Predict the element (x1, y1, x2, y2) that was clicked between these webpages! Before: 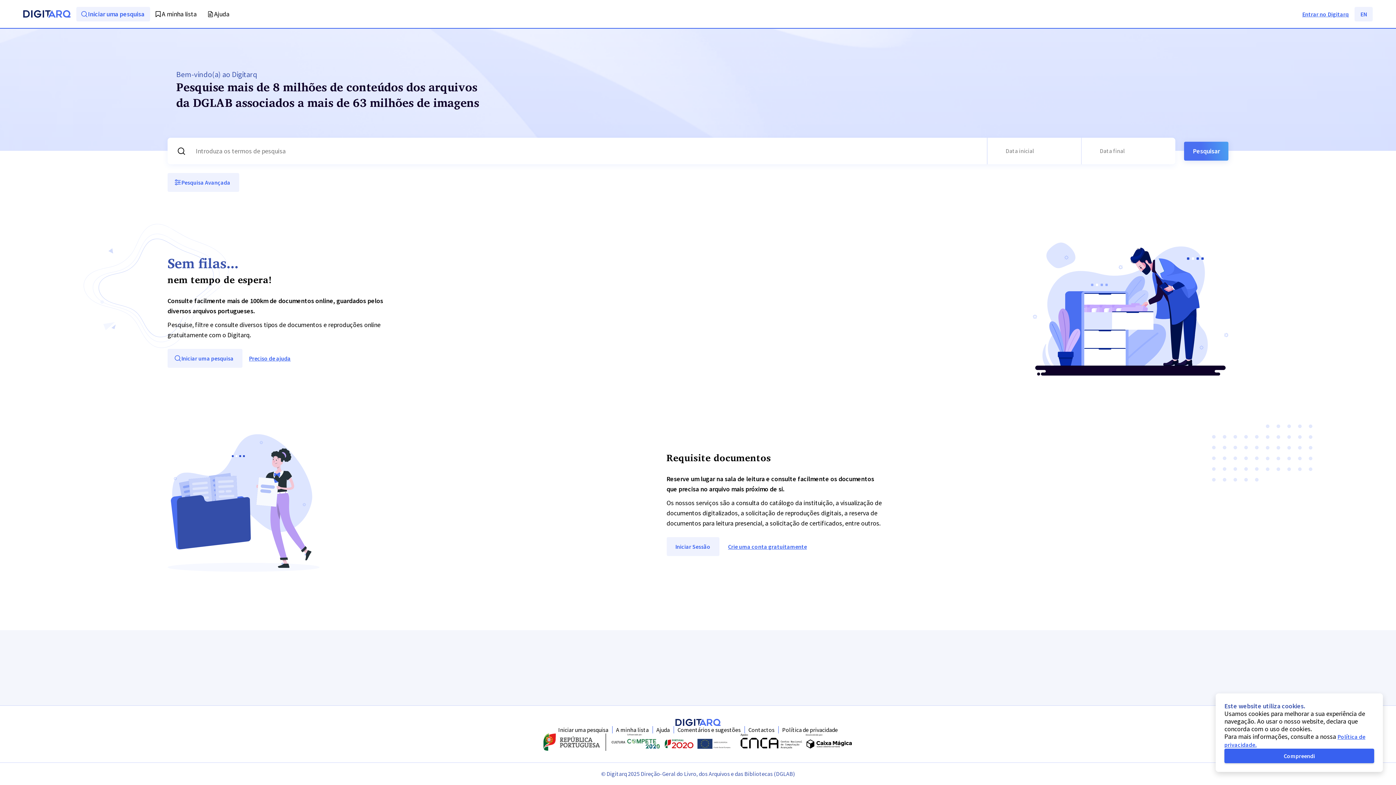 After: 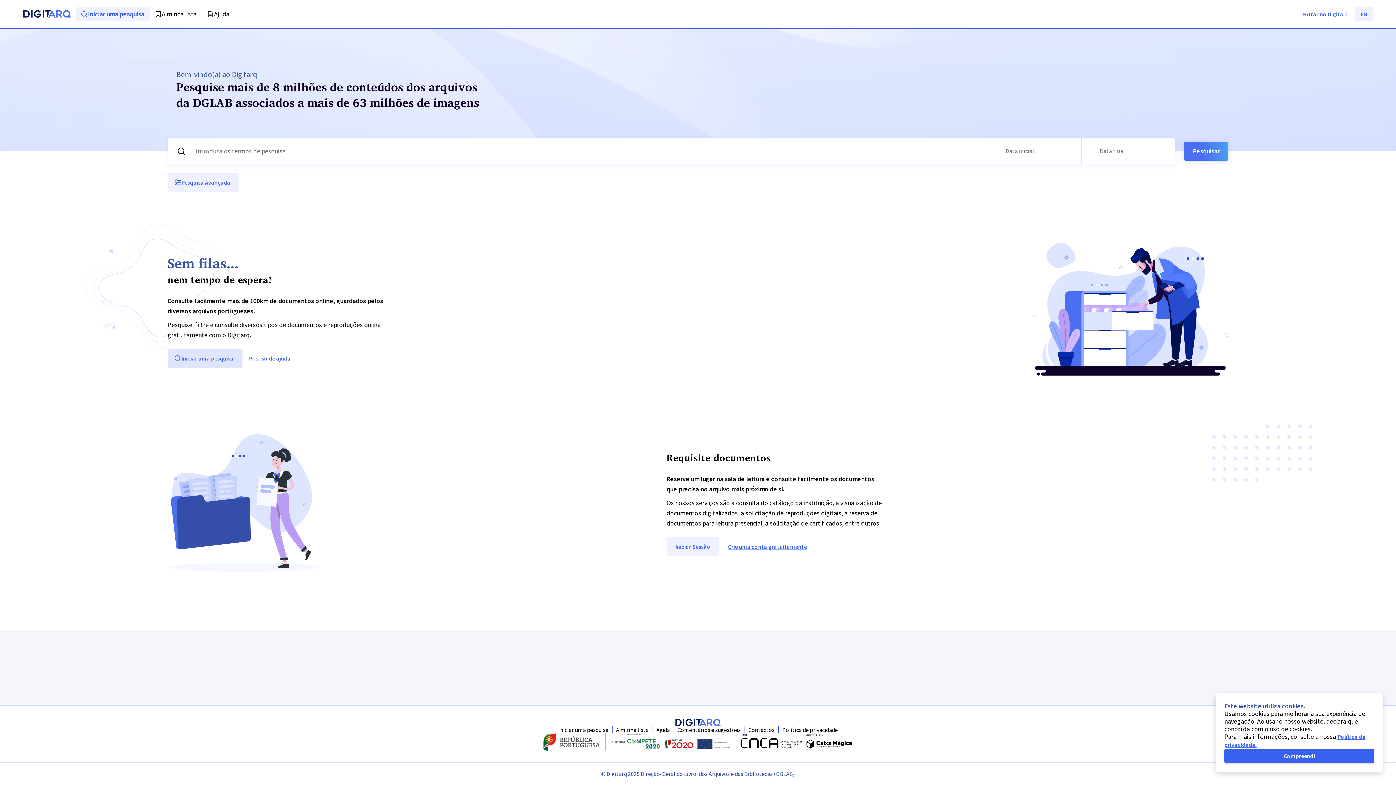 Action: bbox: (167, 349, 242, 368) label: Iniciar uma pesquisa